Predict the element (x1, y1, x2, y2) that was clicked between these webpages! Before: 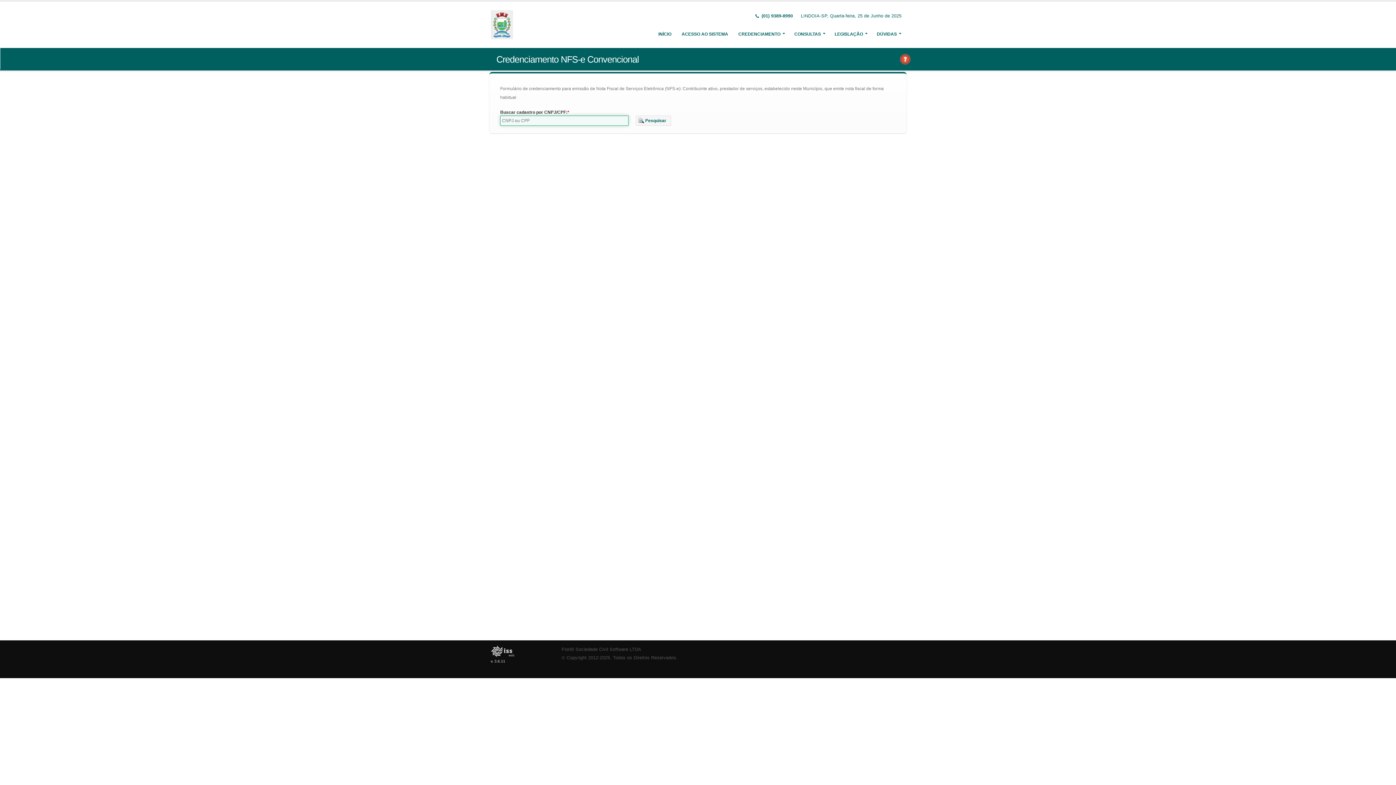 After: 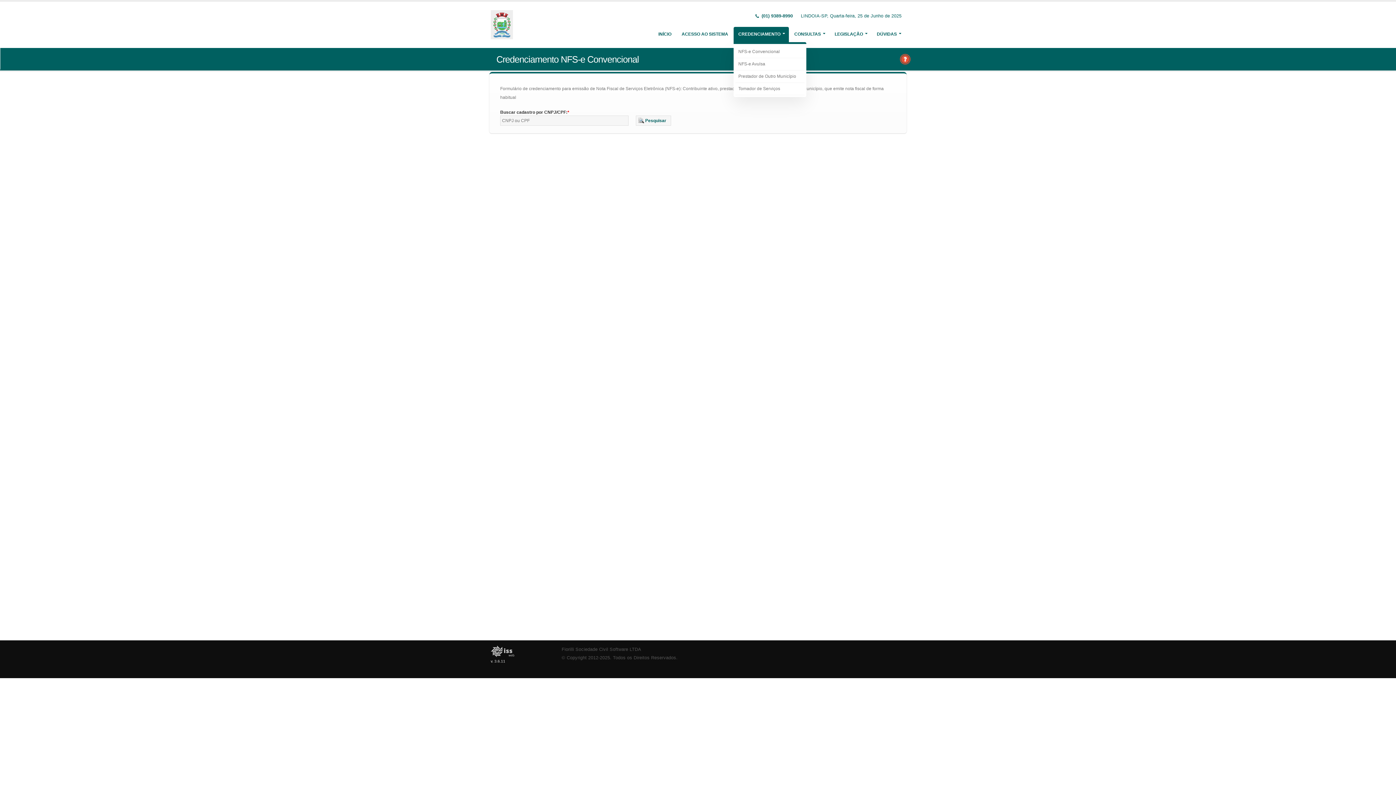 Action: label: CREDENCIAMENTO bbox: (733, 26, 789, 41)